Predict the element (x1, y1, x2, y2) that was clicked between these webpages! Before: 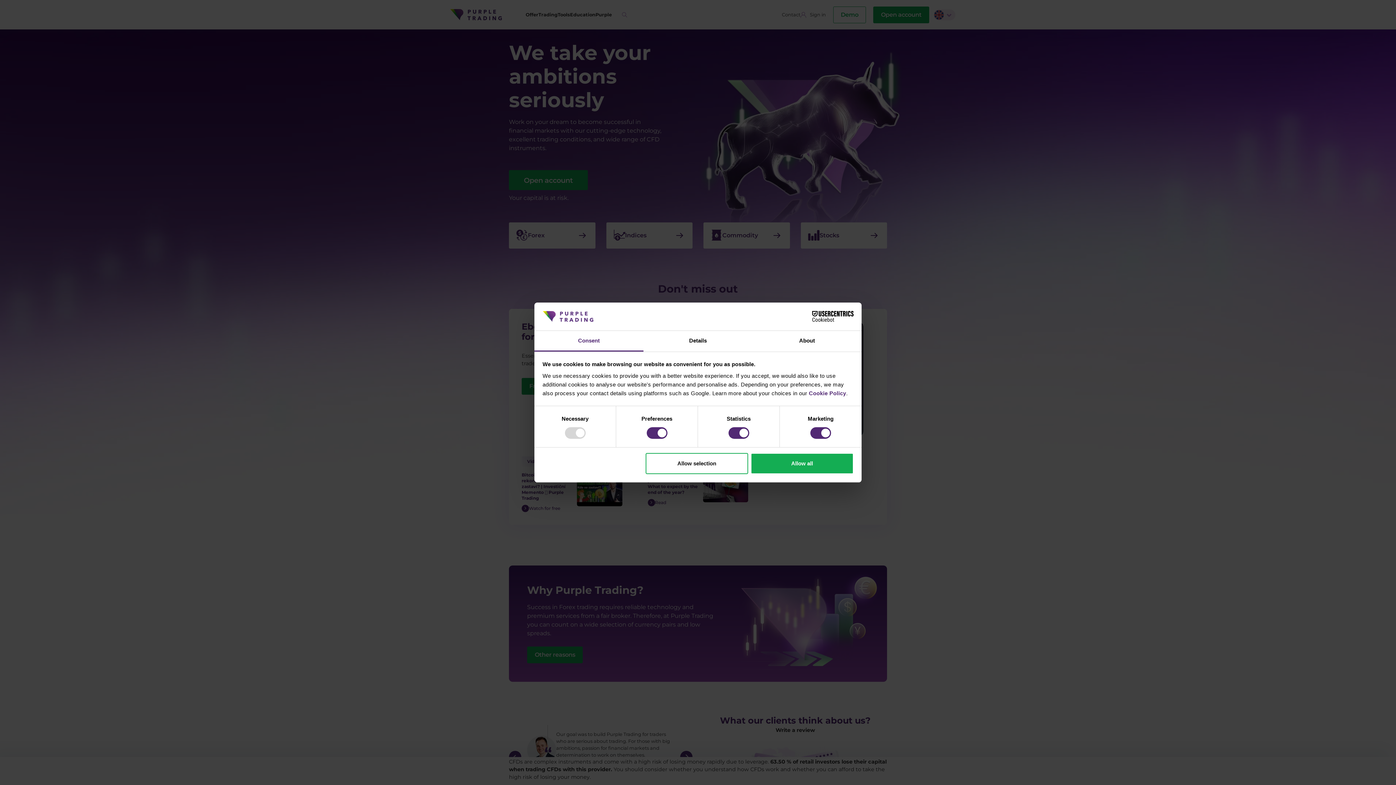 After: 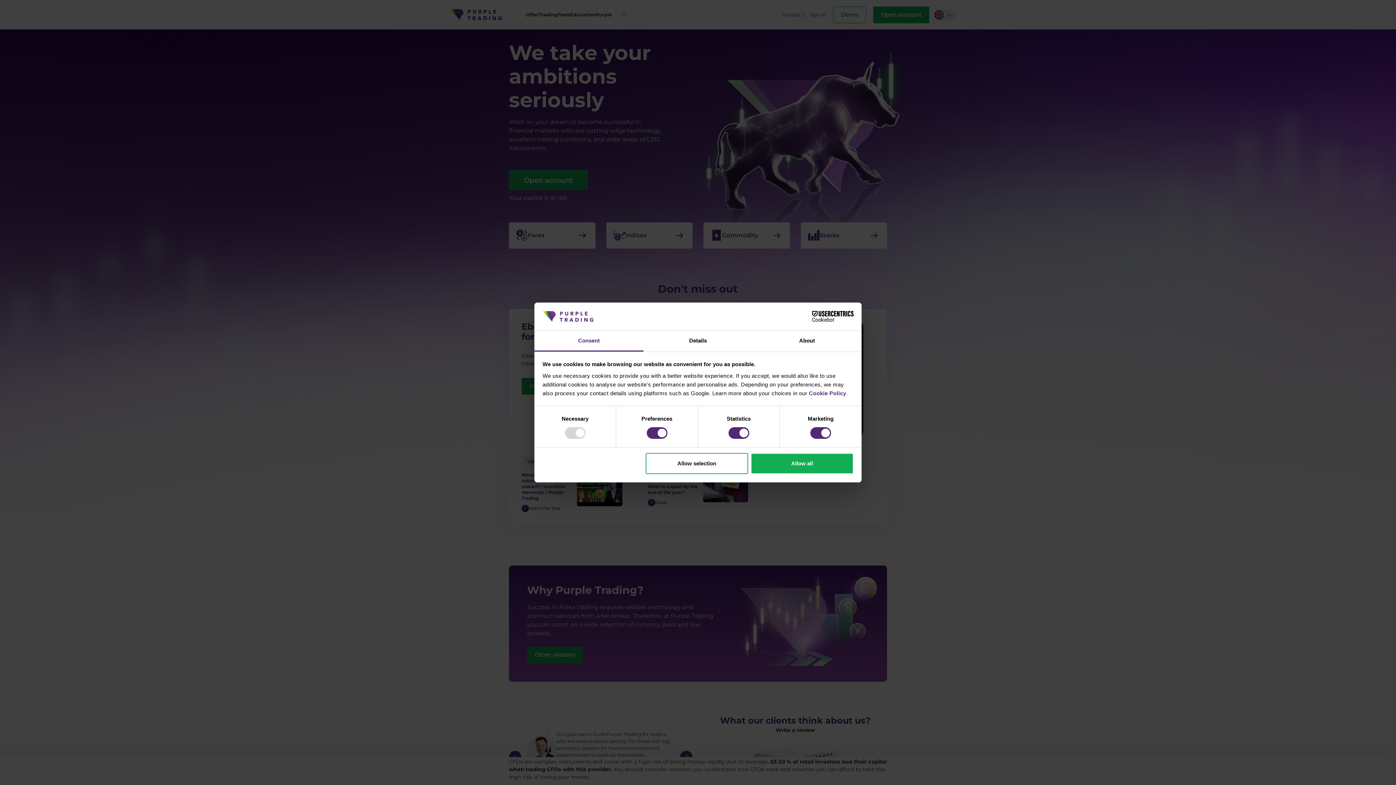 Action: bbox: (534, 331, 643, 351) label: Consent